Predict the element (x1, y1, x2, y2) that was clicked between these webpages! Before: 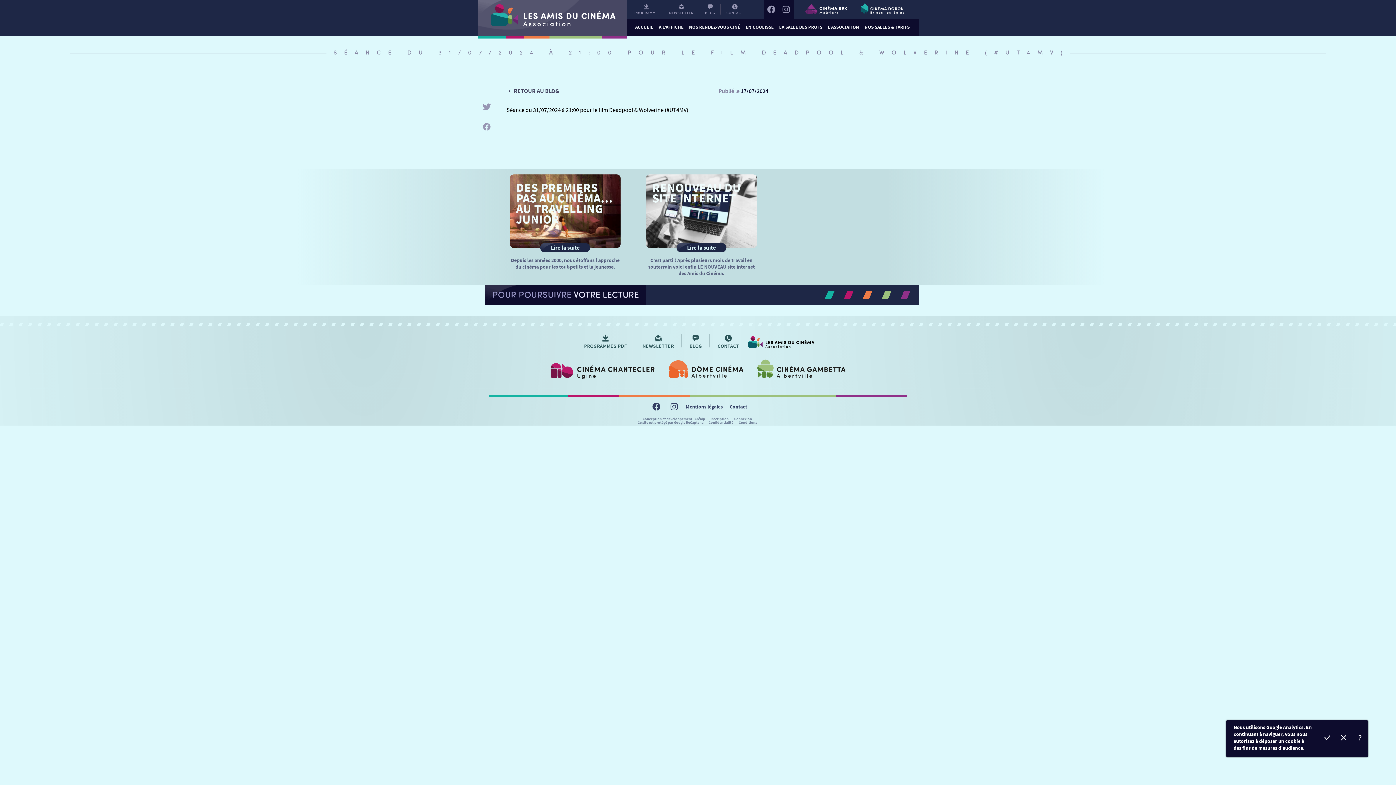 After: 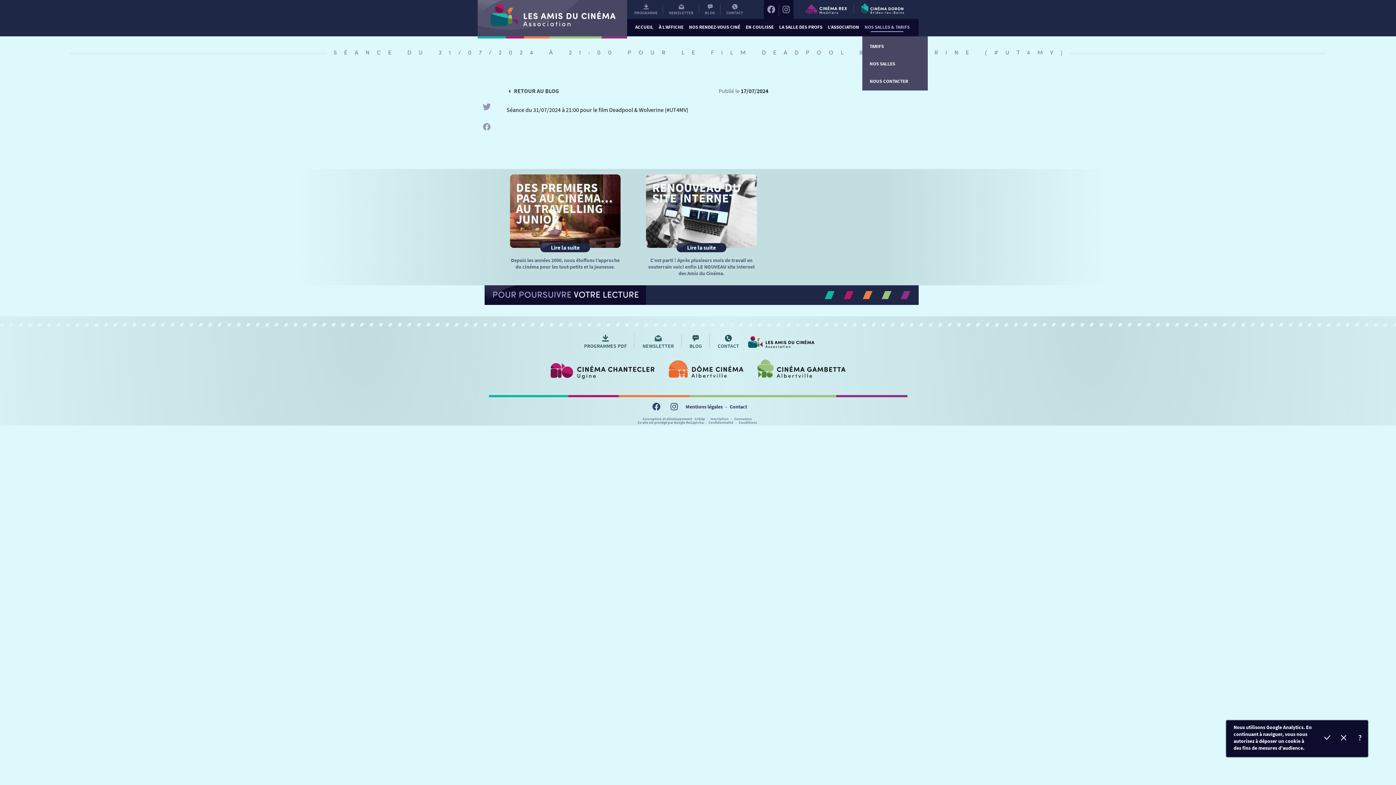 Action: bbox: (862, 18, 912, 36) label: NOS SALLES & TARIFS